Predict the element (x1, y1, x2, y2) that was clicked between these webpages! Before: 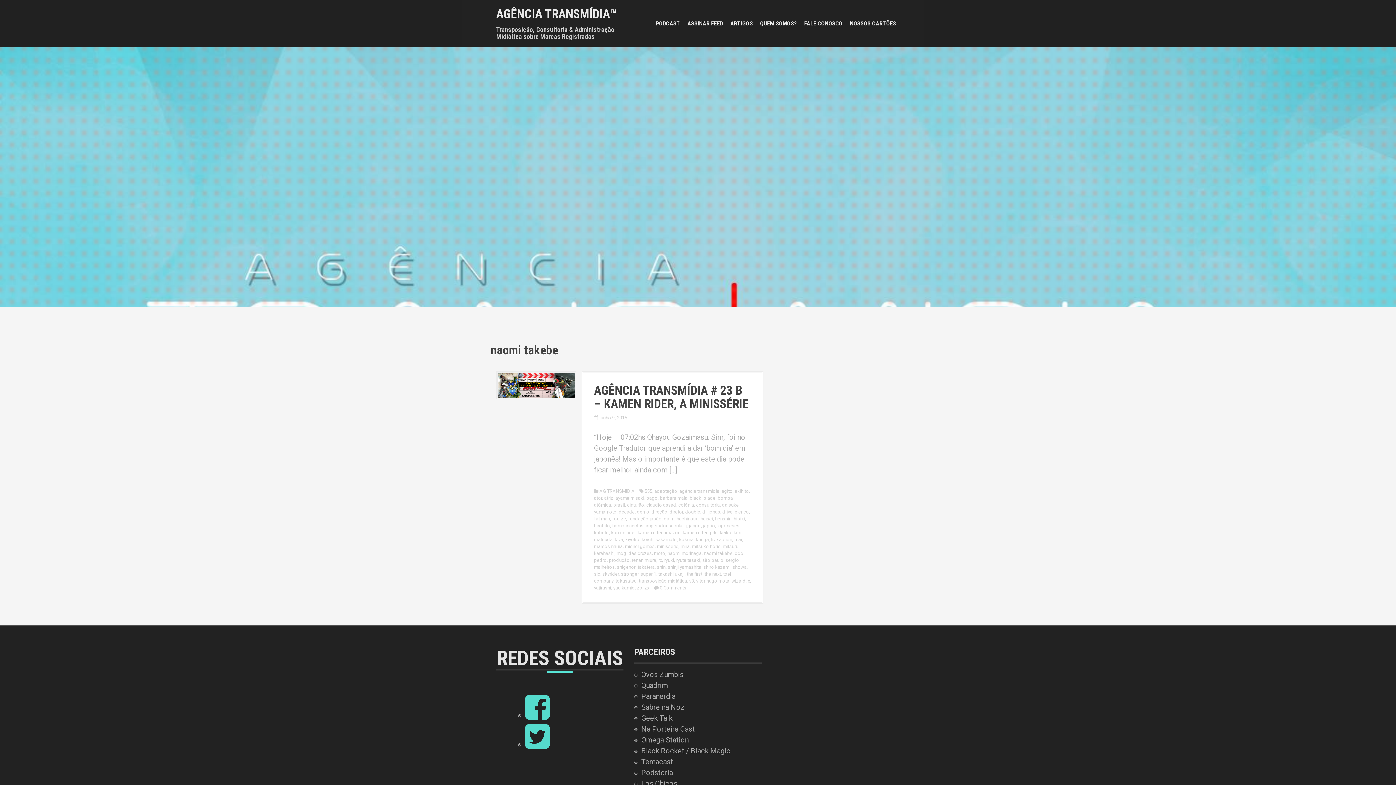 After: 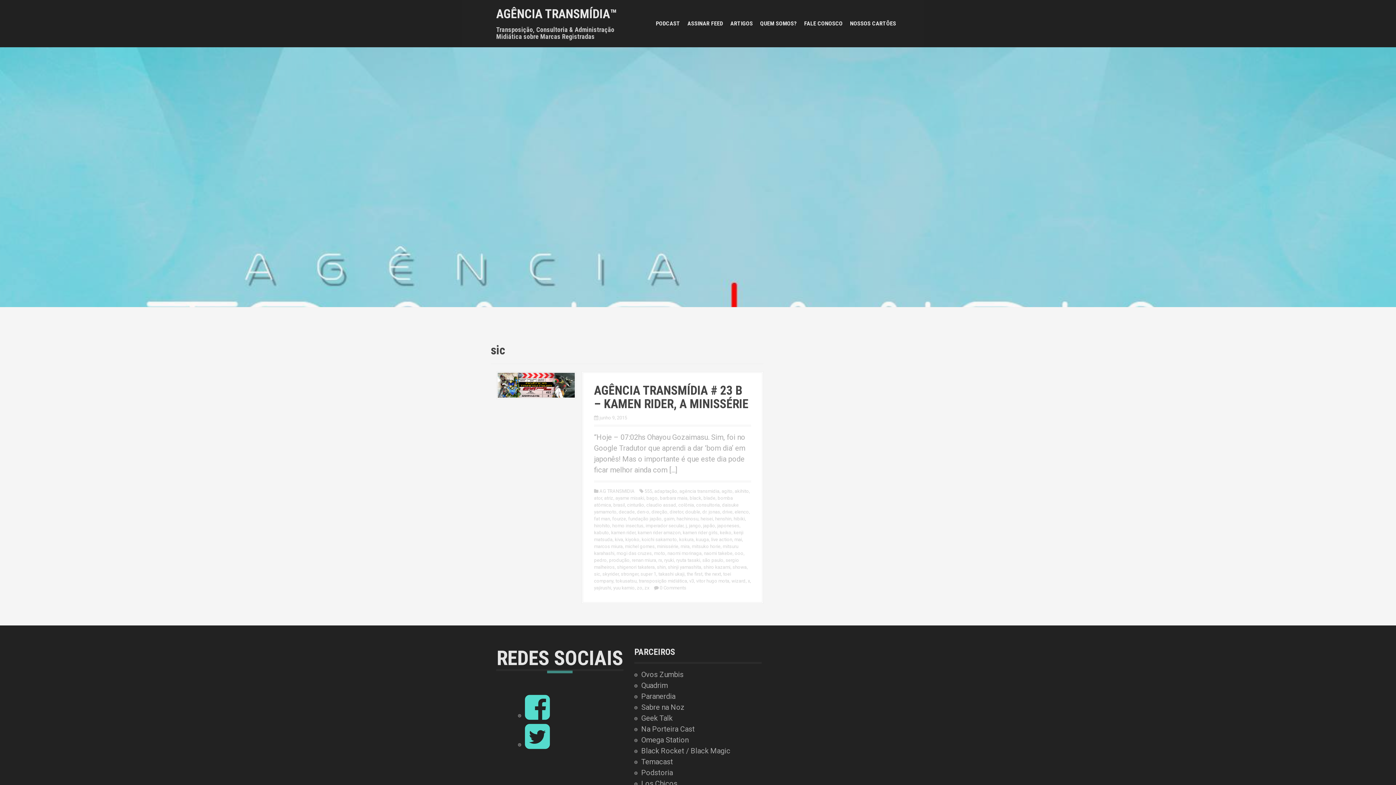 Action: label: sic bbox: (594, 571, 600, 577)